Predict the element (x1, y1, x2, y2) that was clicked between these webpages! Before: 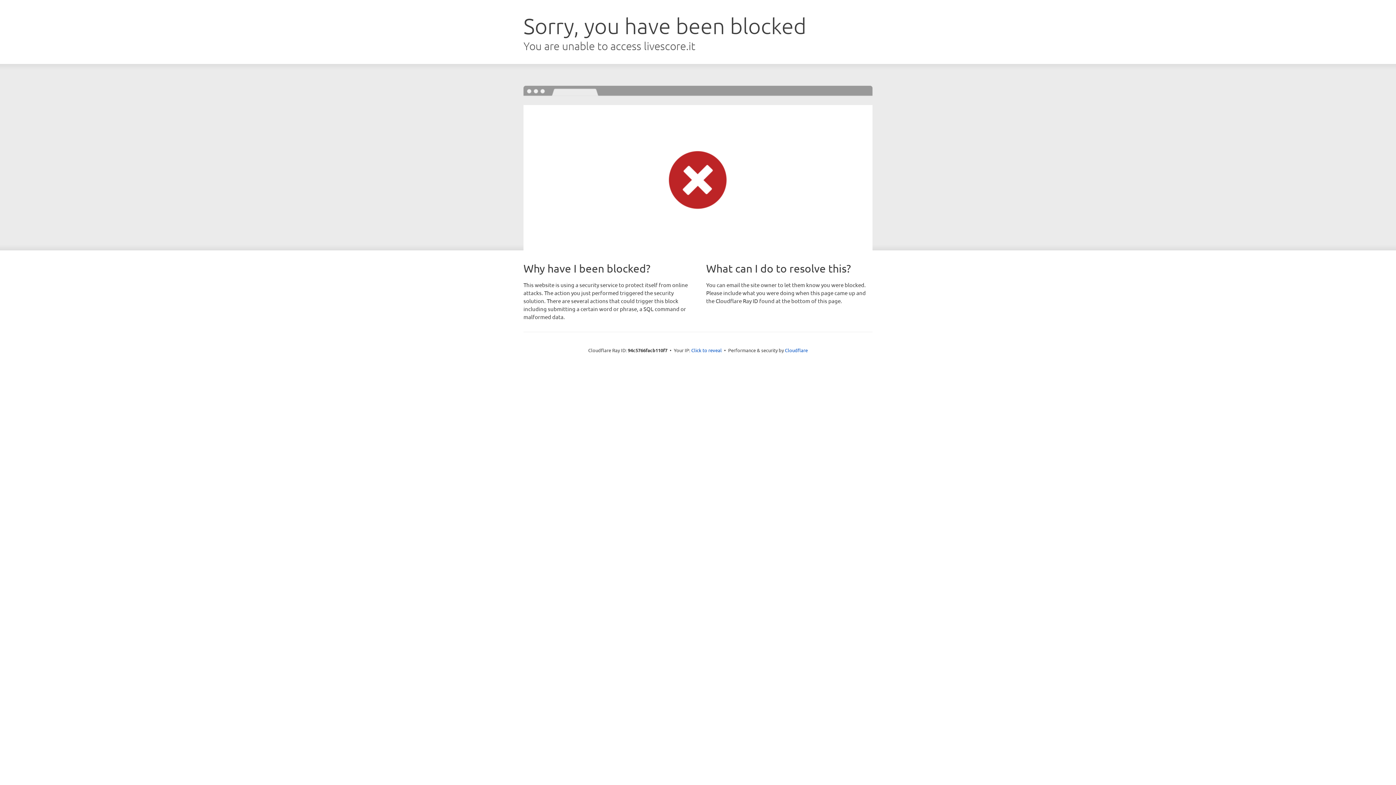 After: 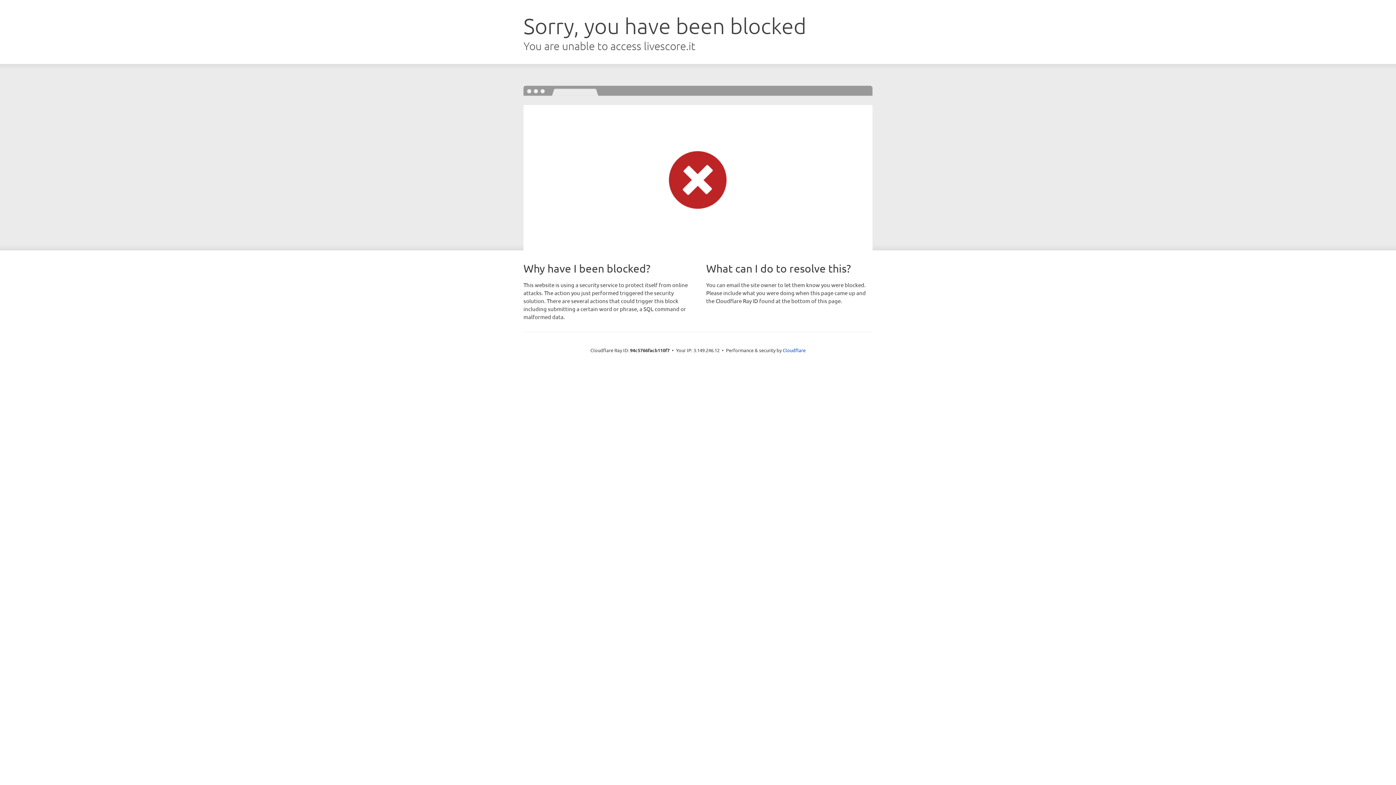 Action: bbox: (691, 346, 722, 353) label: Click to reveal